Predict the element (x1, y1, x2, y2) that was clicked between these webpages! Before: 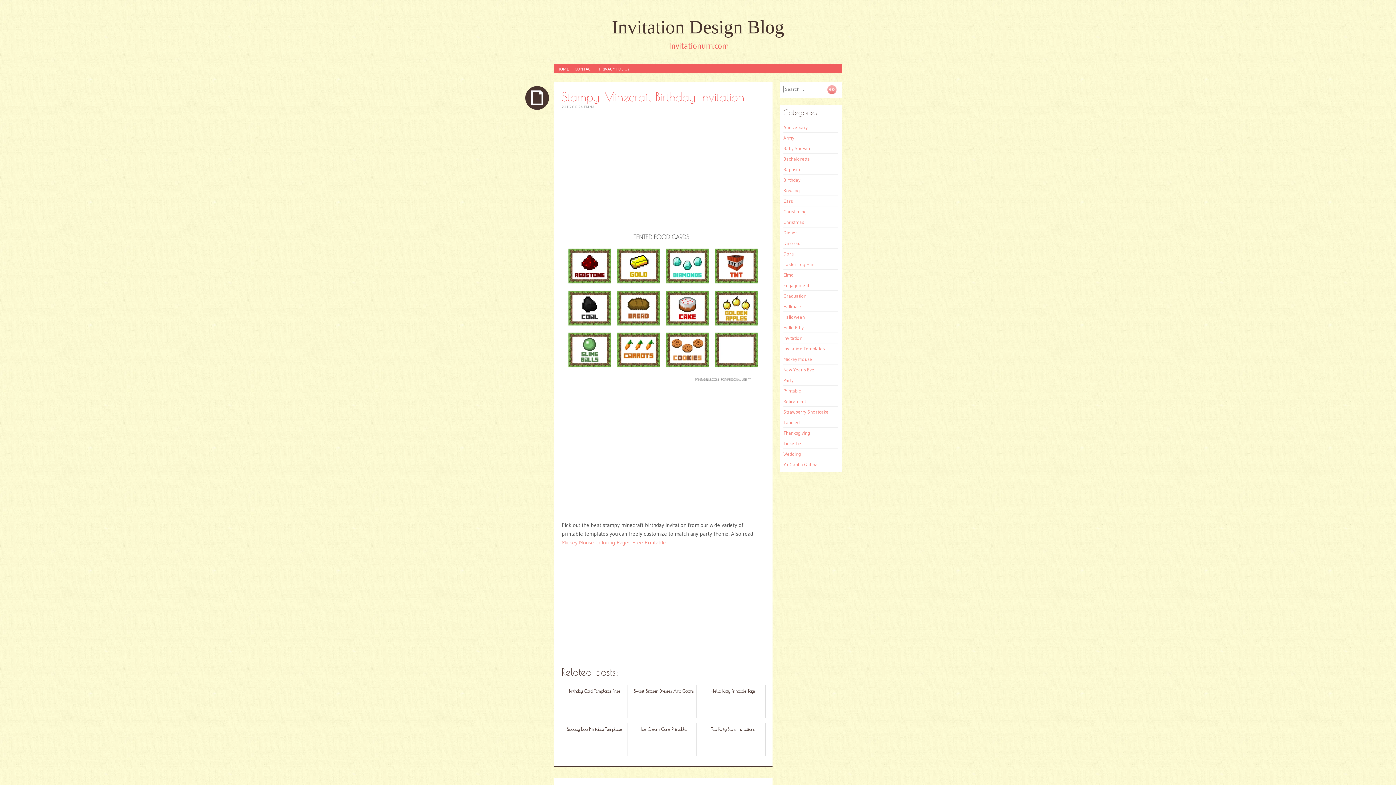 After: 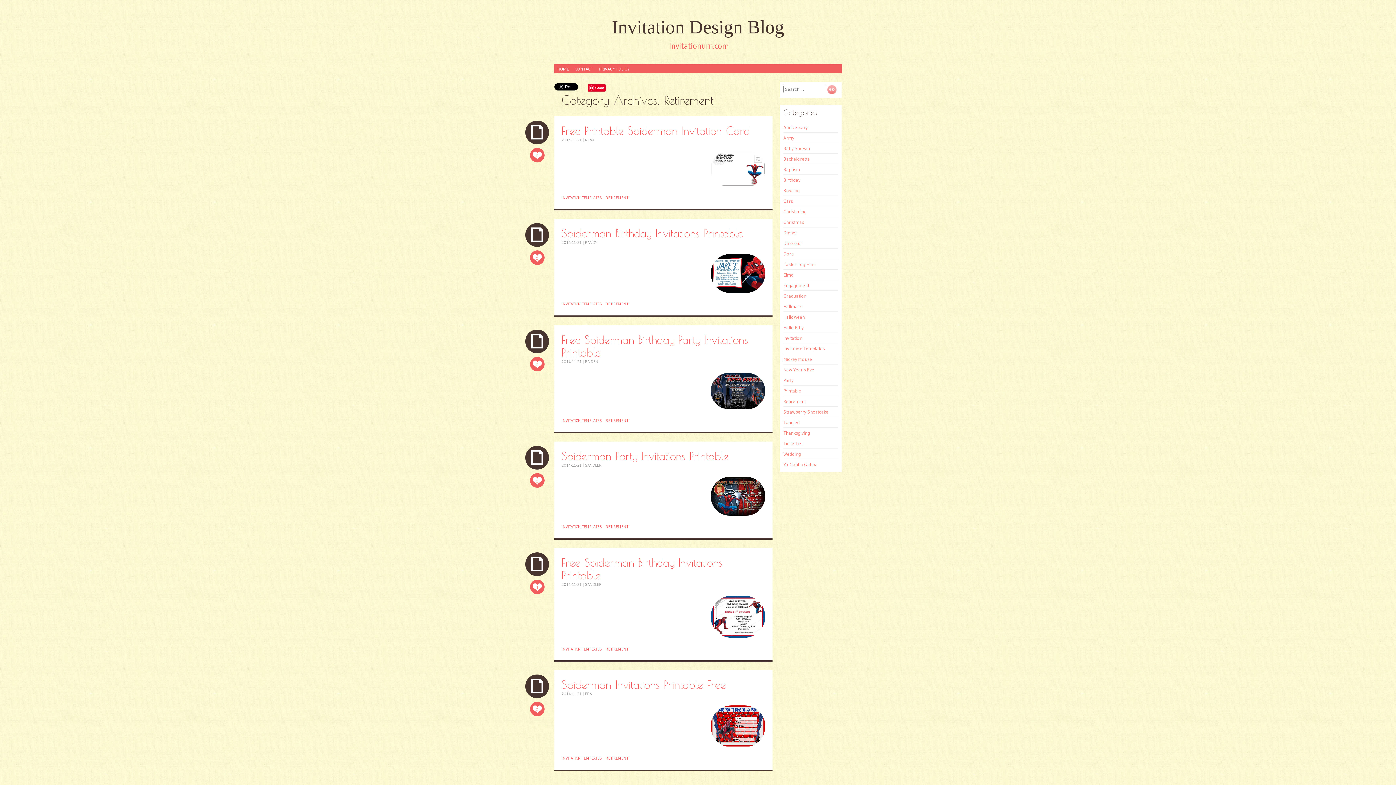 Action: bbox: (783, 398, 806, 404) label: Retirement